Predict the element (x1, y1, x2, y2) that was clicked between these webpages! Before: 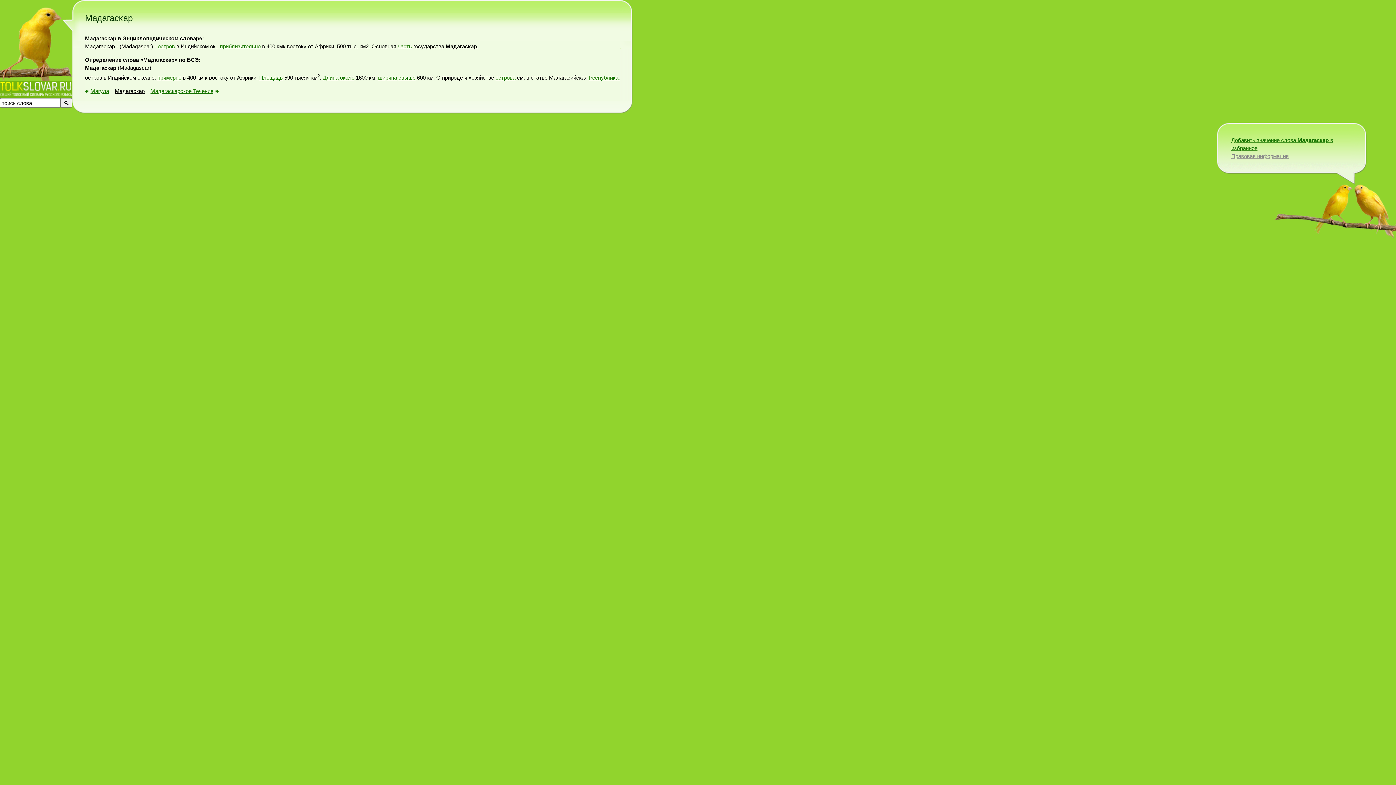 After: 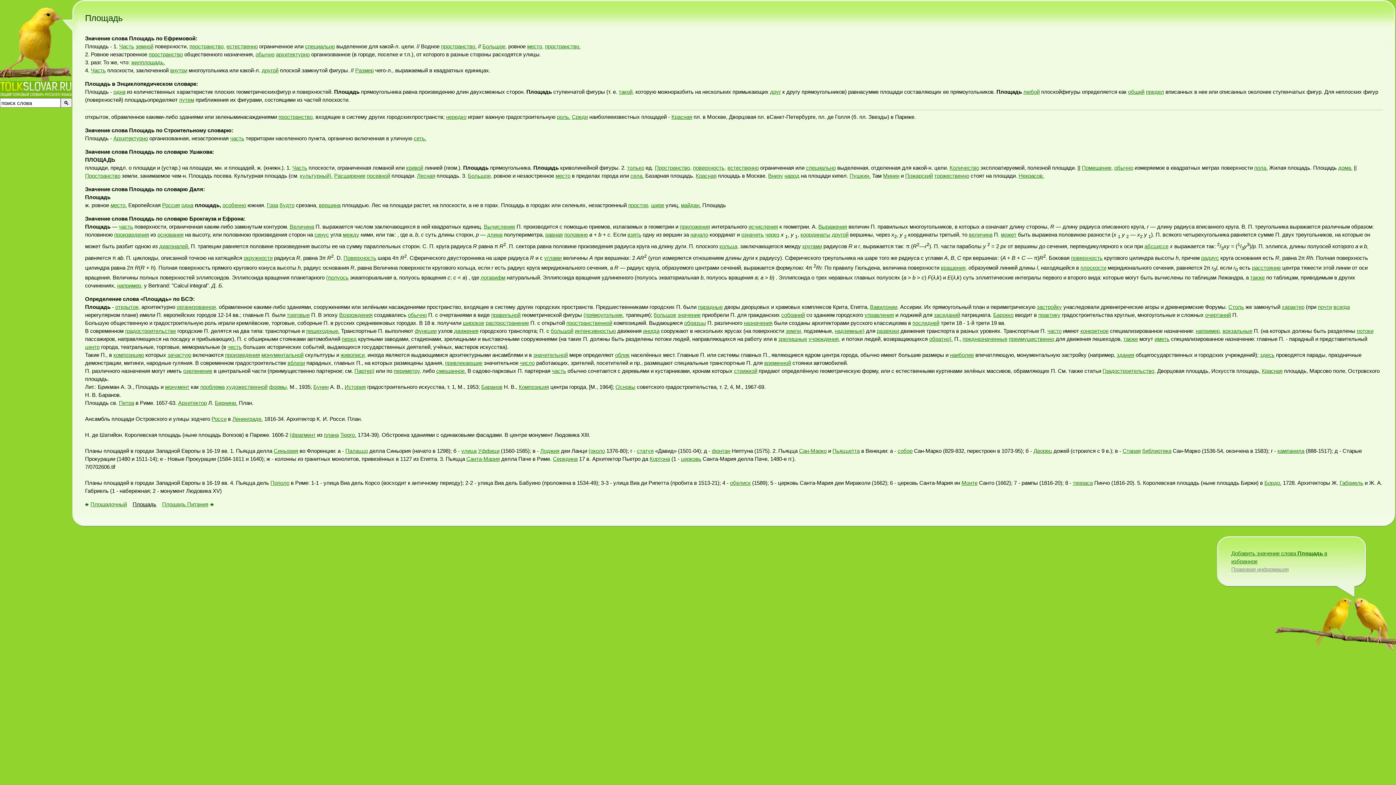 Action: bbox: (259, 74, 282, 80) label: Площадь